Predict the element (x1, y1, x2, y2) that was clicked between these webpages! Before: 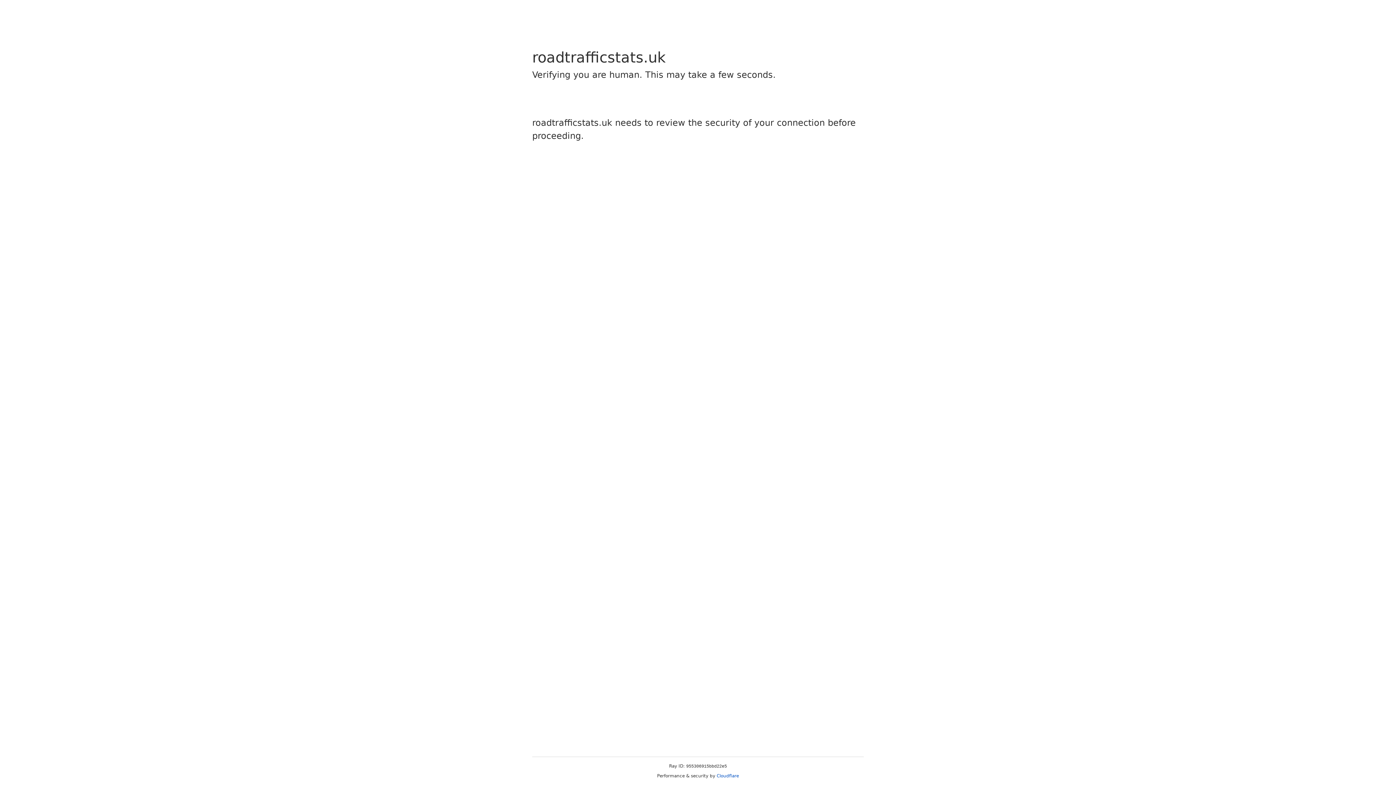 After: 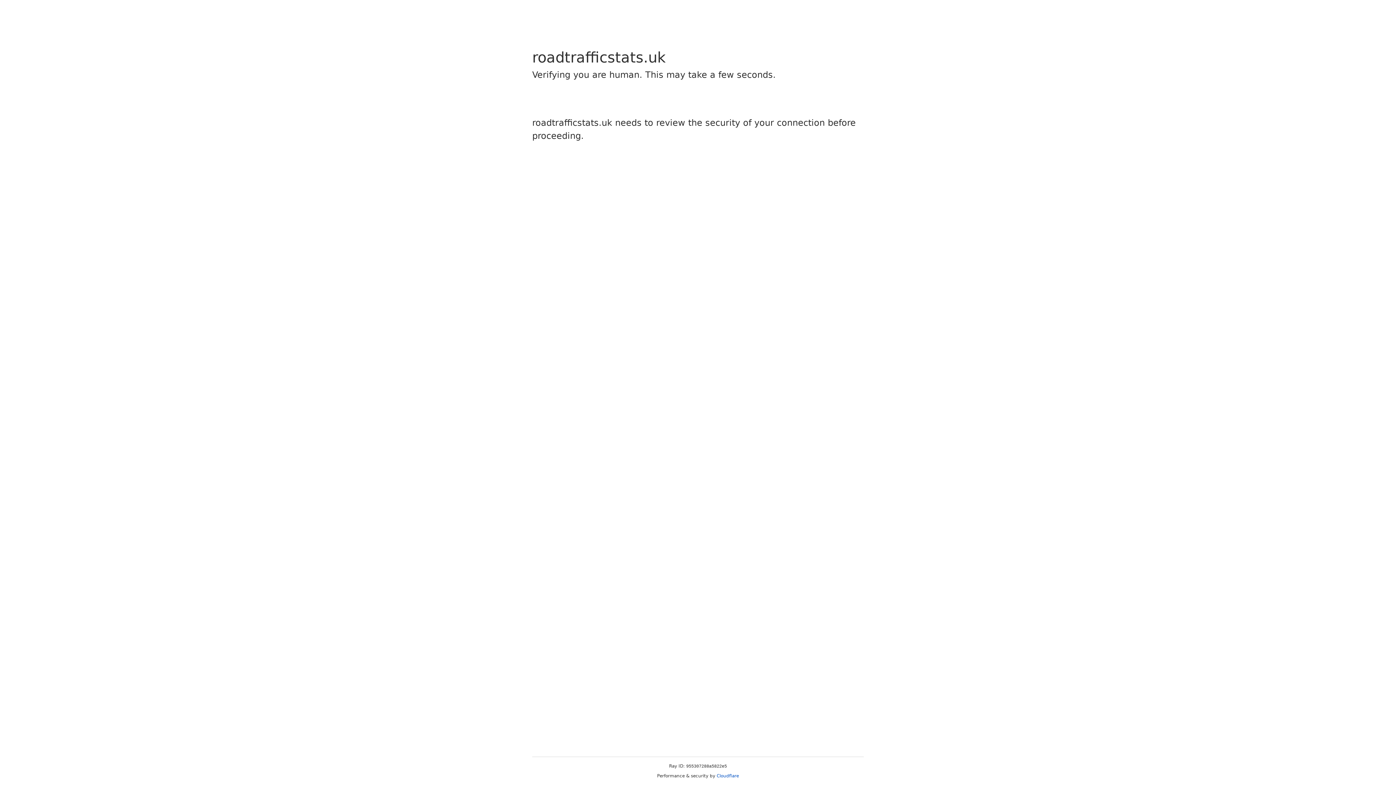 Action: label: Cloudflare bbox: (716, 773, 739, 778)